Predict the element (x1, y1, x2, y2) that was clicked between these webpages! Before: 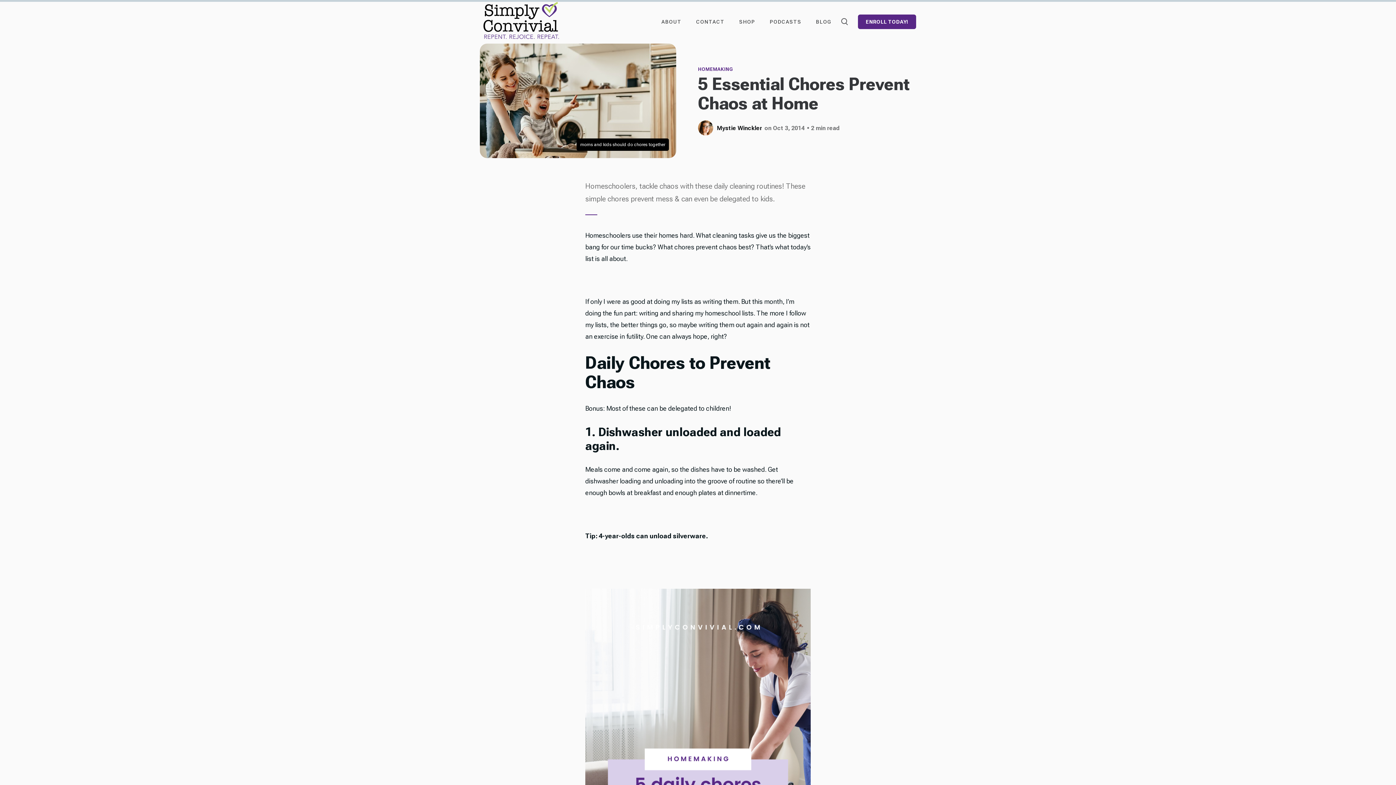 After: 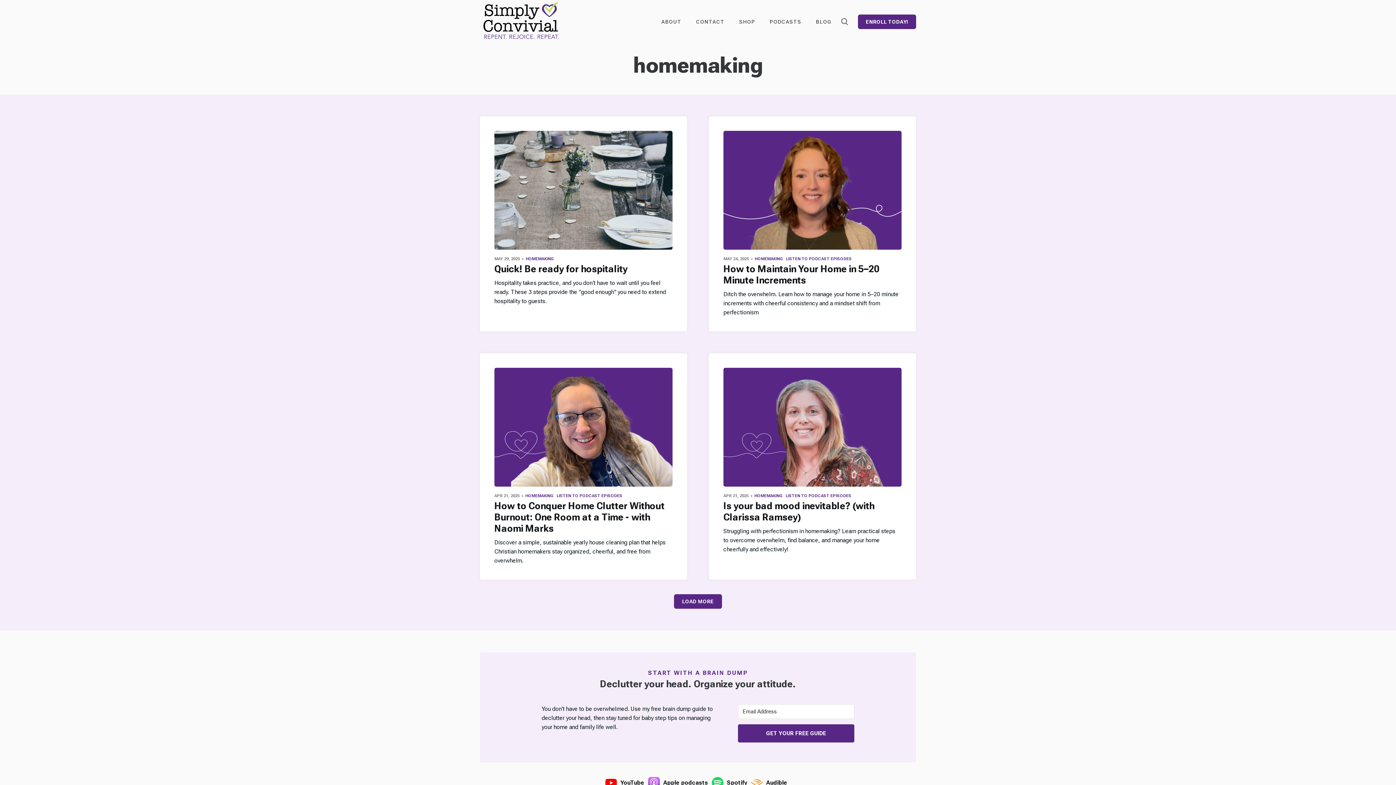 Action: bbox: (698, 66, 733, 72) label: HOMEMAKING